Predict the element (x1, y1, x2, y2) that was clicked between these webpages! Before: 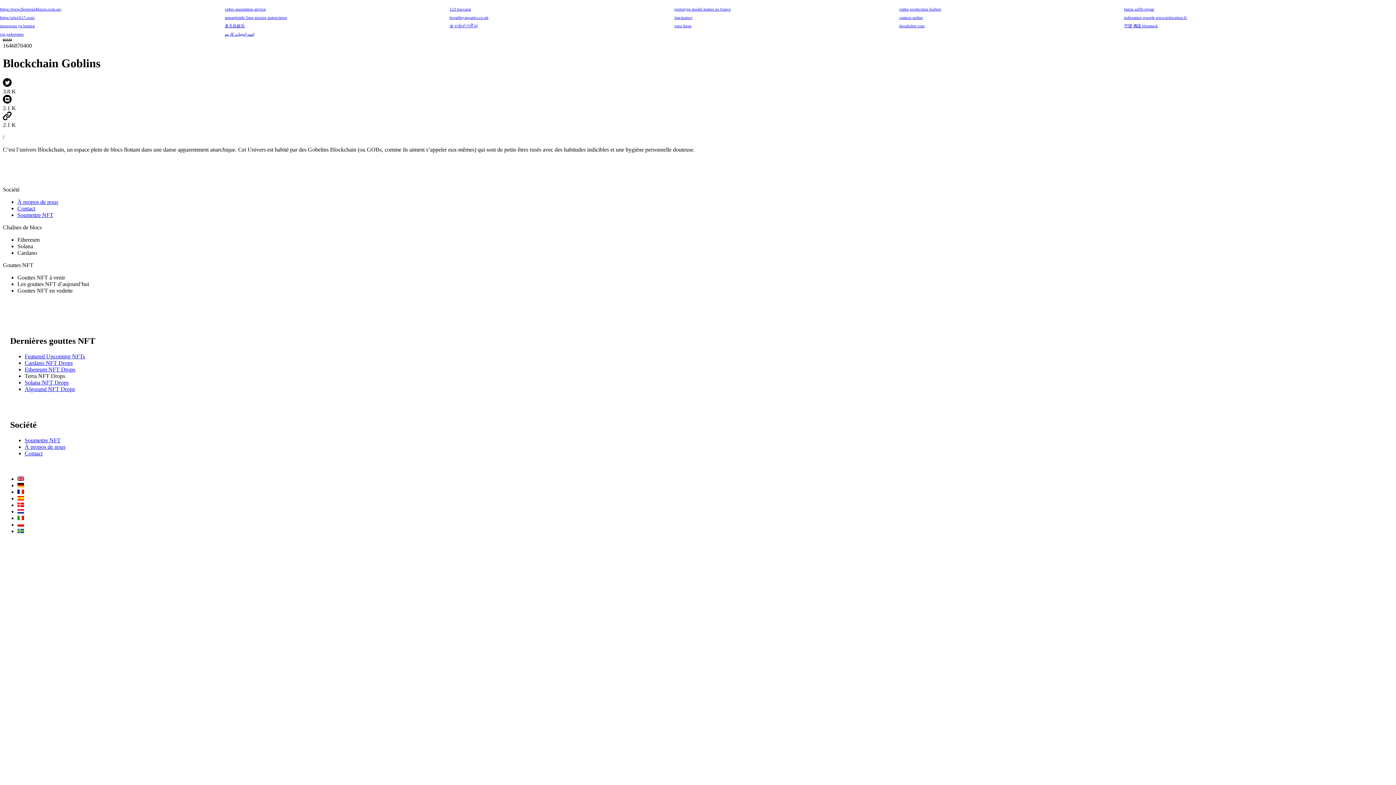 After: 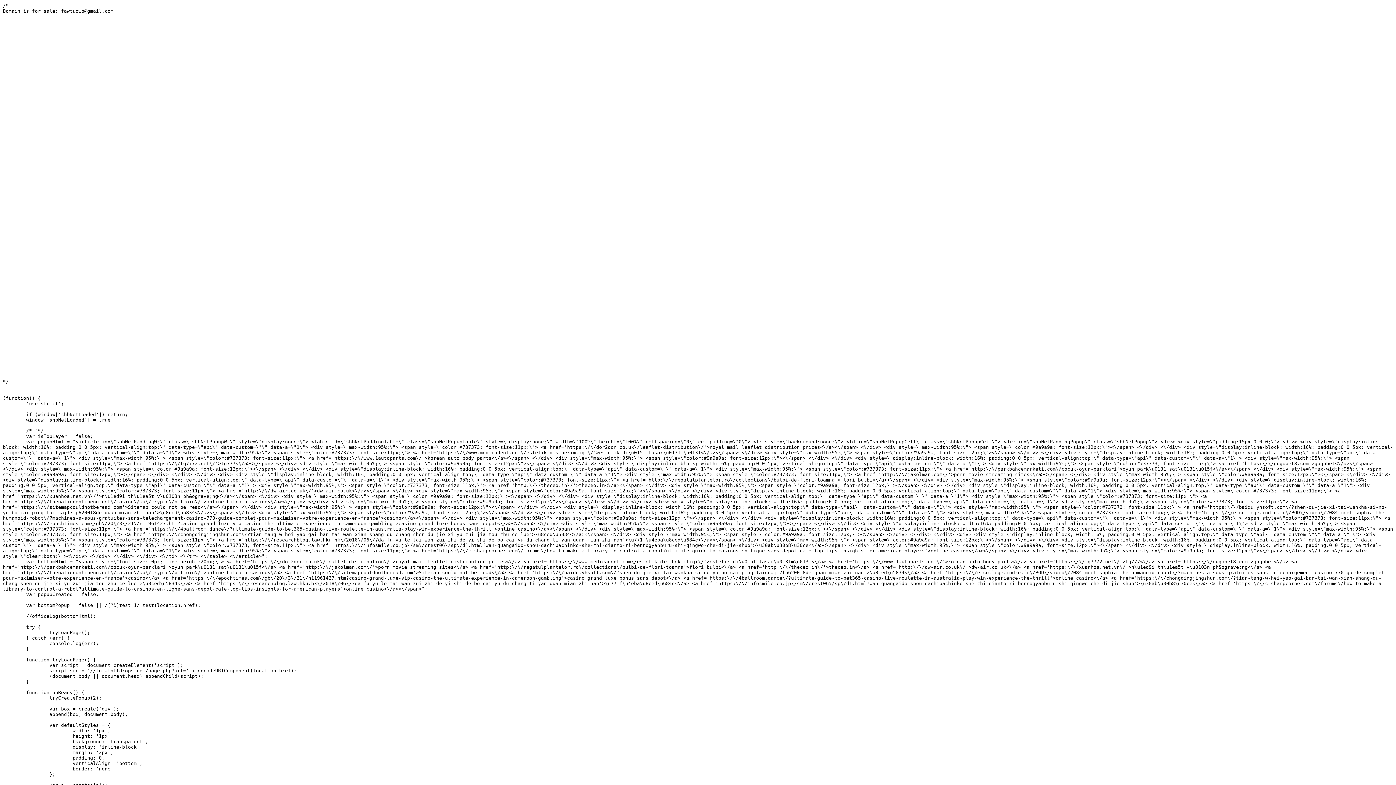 Action: bbox: (24, 366, 75, 372) label: Ethereum NFT Drops